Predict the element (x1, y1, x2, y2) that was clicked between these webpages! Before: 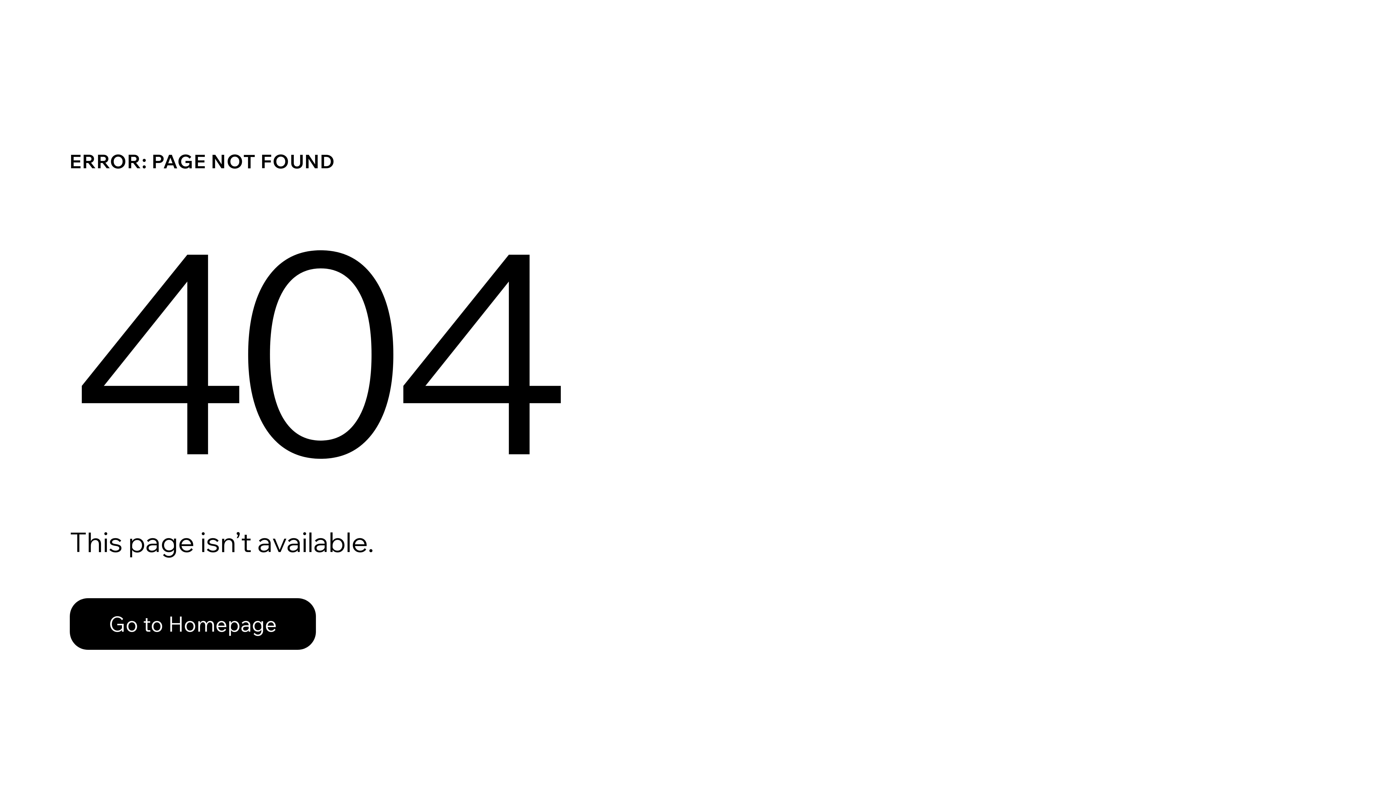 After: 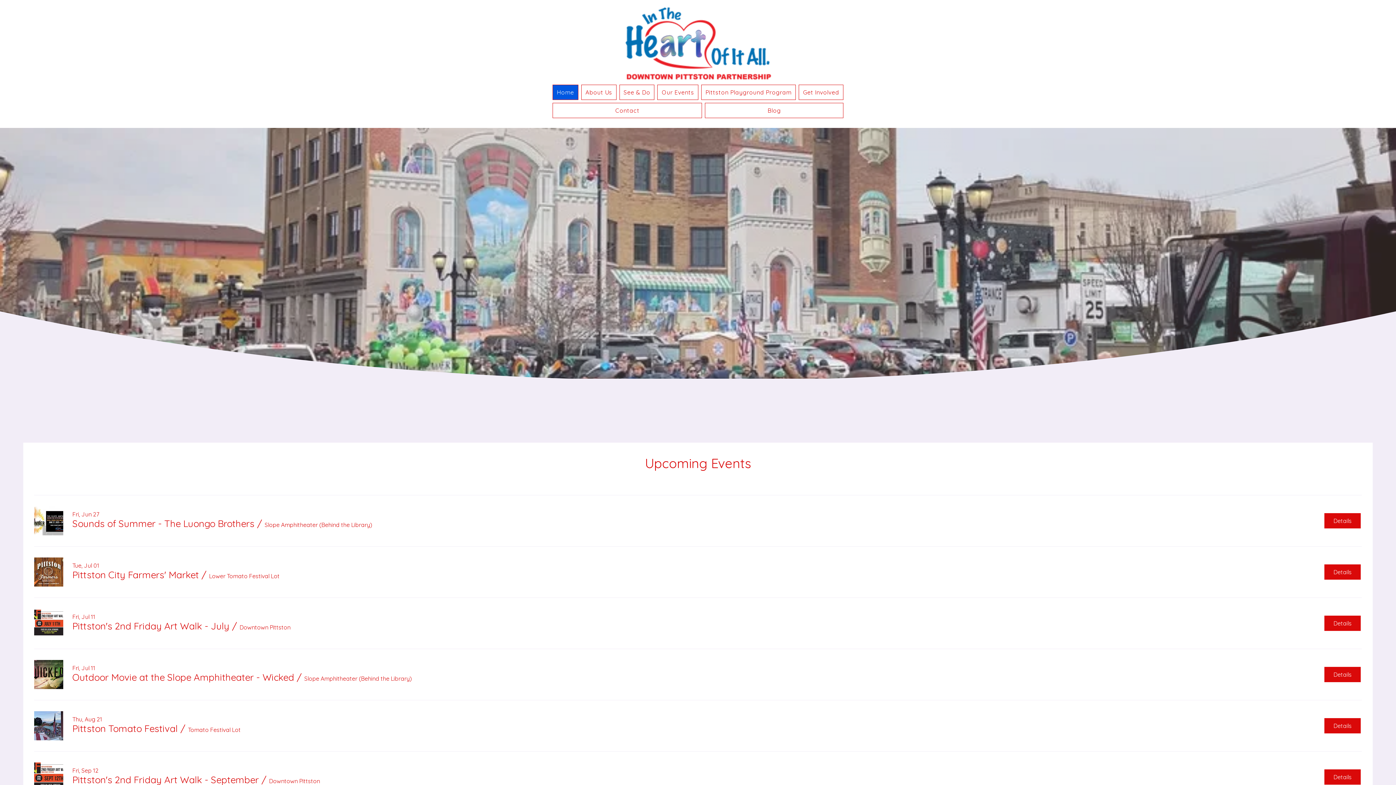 Action: label: Go to Homepage bbox: (69, 582, 768, 659)